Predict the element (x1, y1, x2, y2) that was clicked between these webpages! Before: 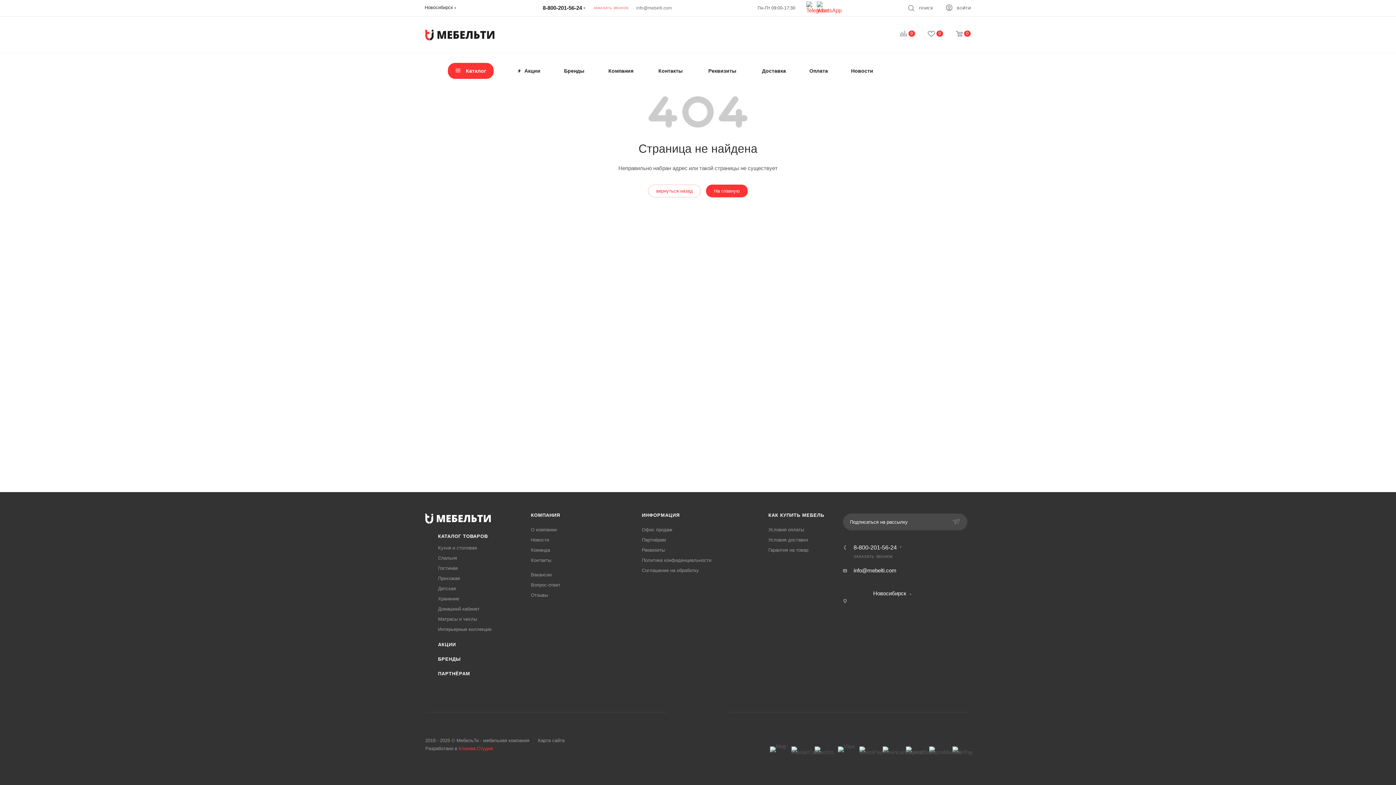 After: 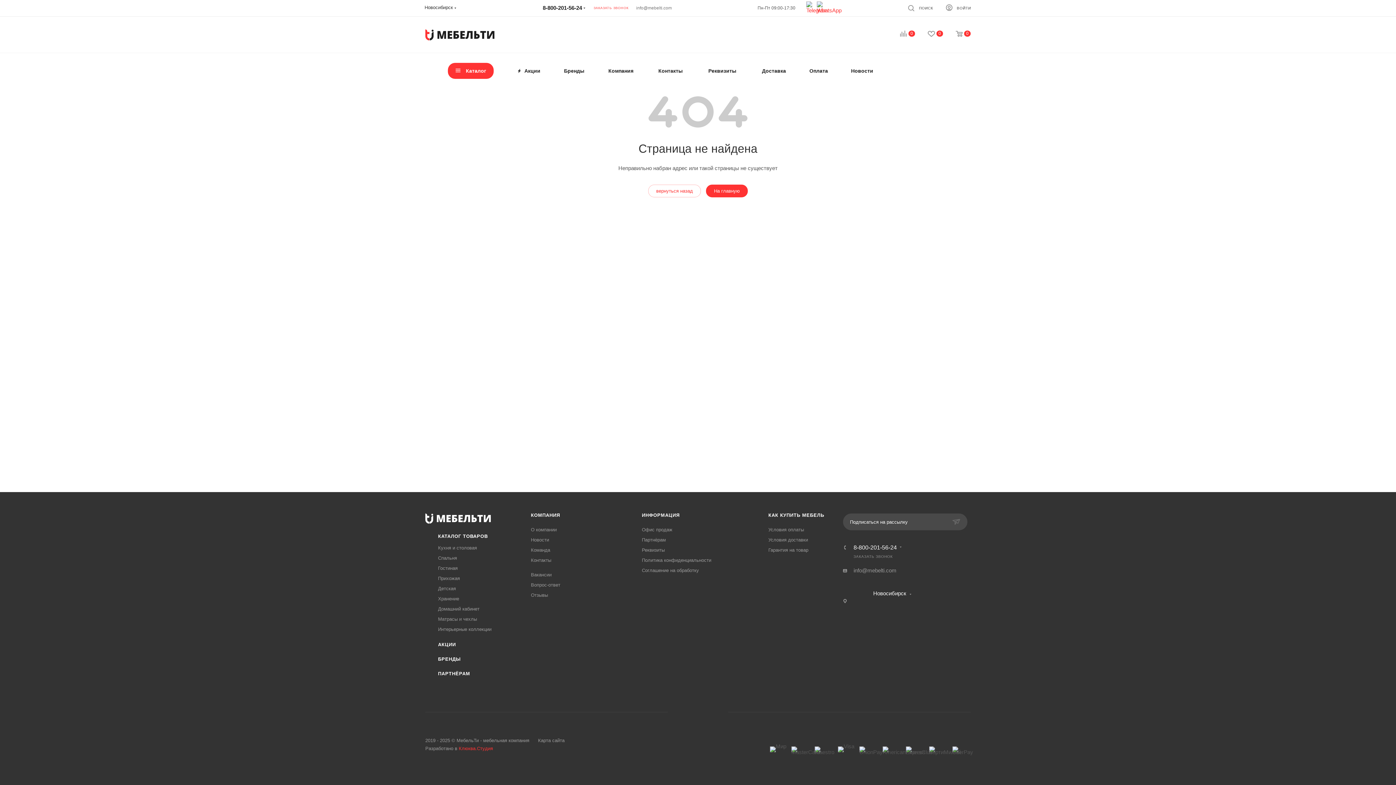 Action: bbox: (853, 567, 896, 574) label: info@mebelti.com